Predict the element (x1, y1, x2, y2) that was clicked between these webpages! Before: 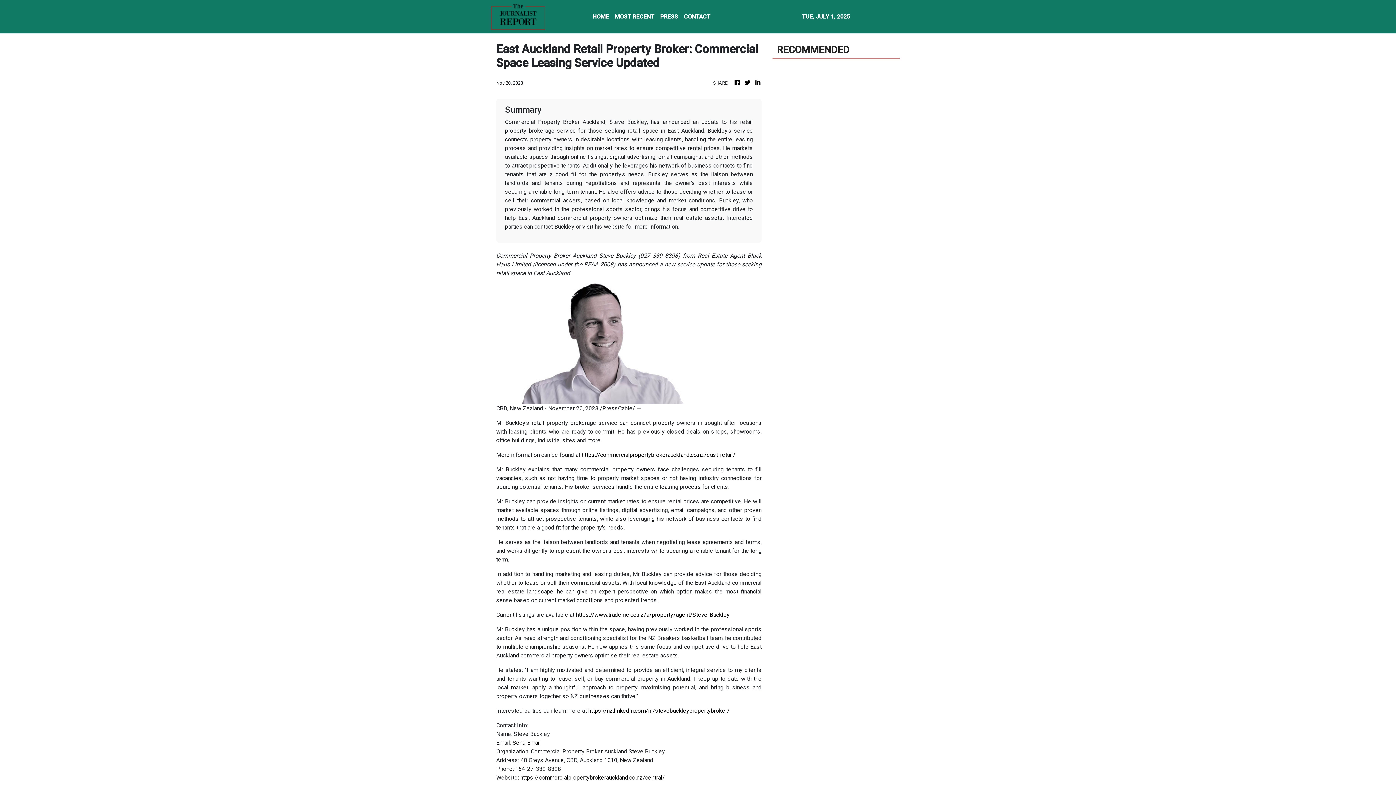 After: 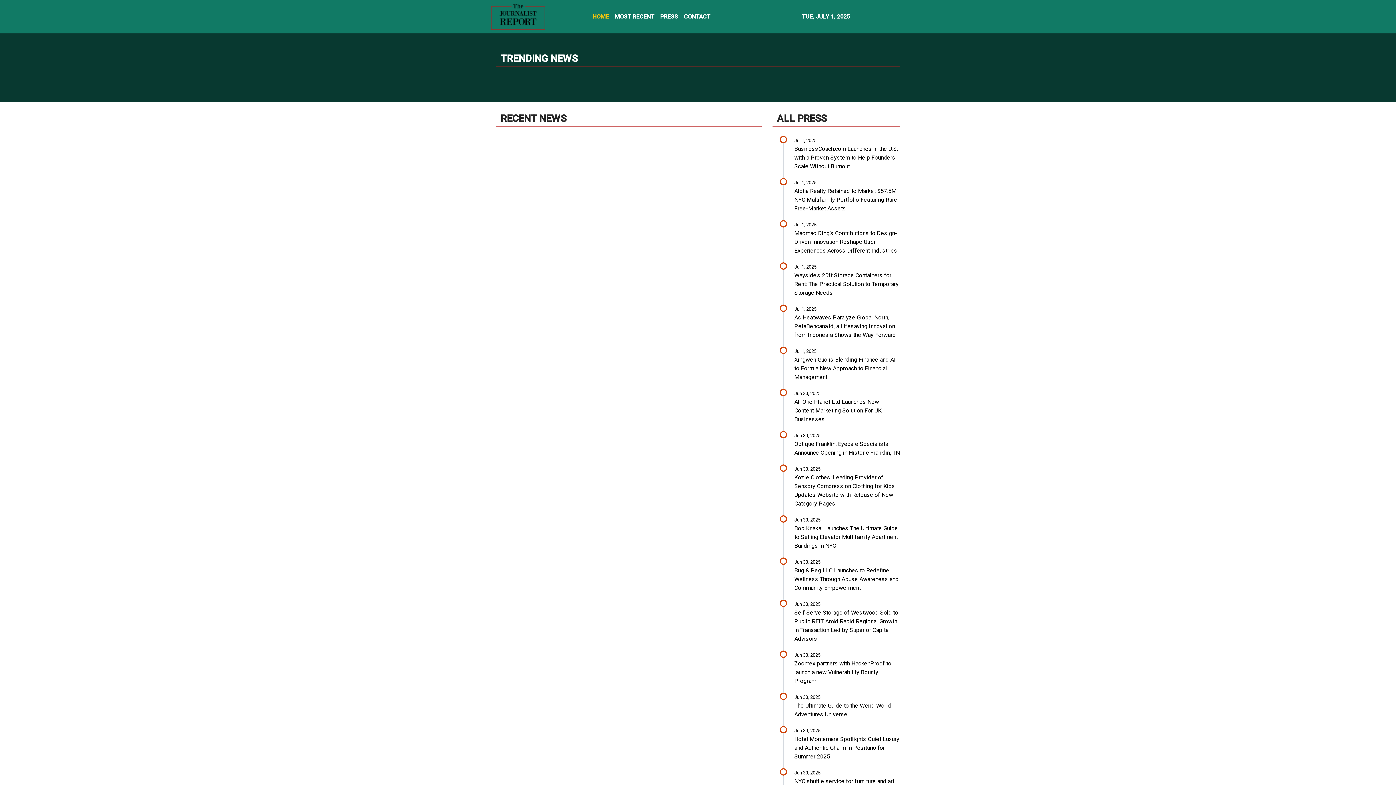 Action: label: HOME bbox: (589, 9, 612, 24)